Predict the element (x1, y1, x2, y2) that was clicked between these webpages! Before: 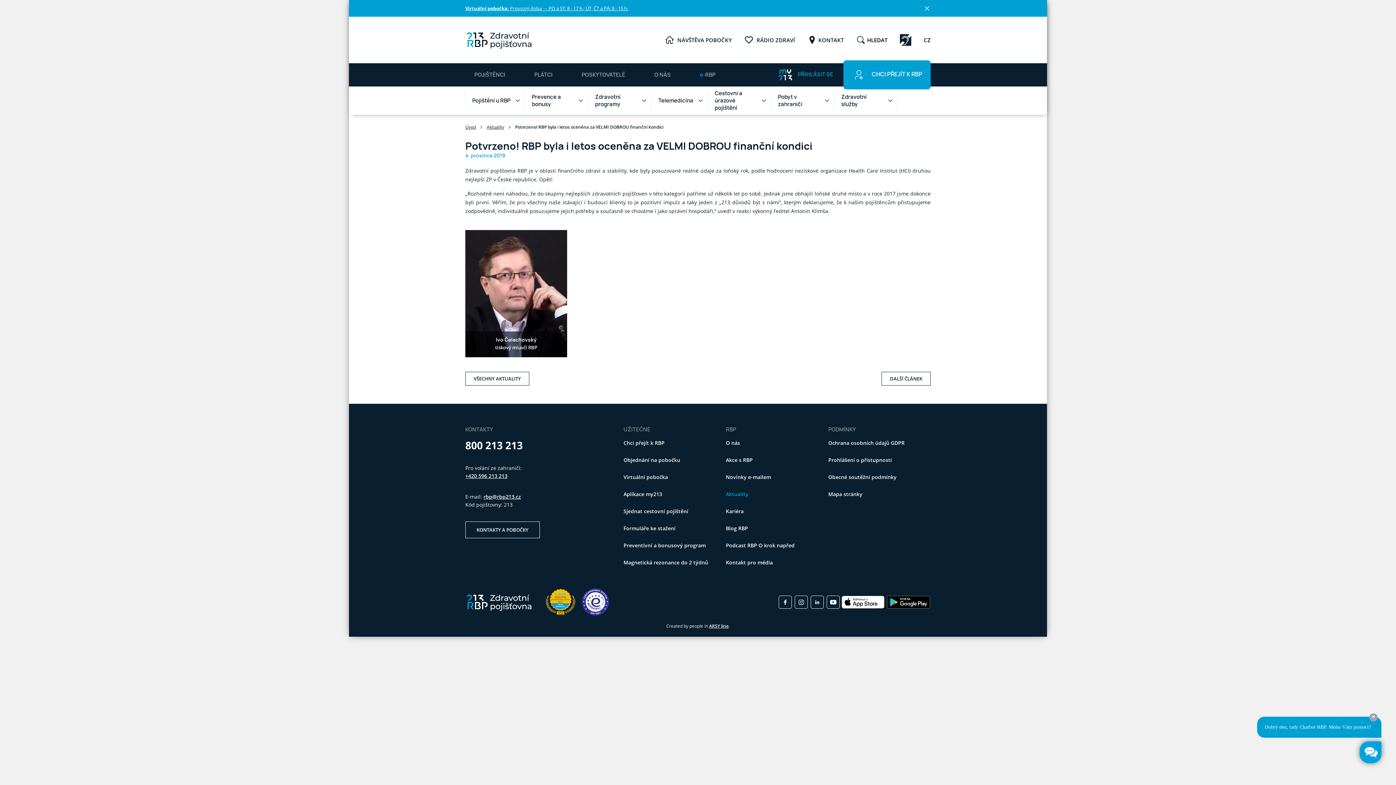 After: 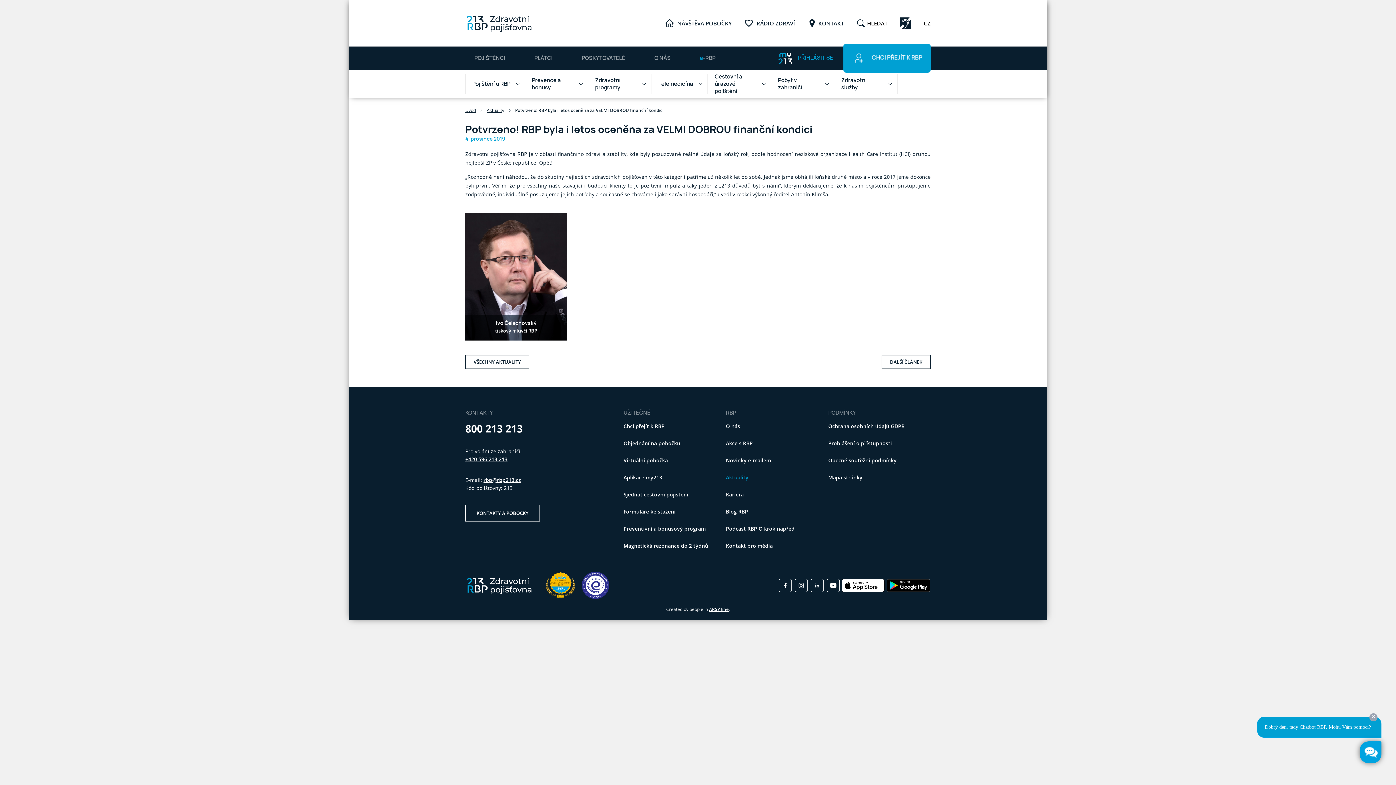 Action: label: zavřít bbox: (923, 4, 930, 12)